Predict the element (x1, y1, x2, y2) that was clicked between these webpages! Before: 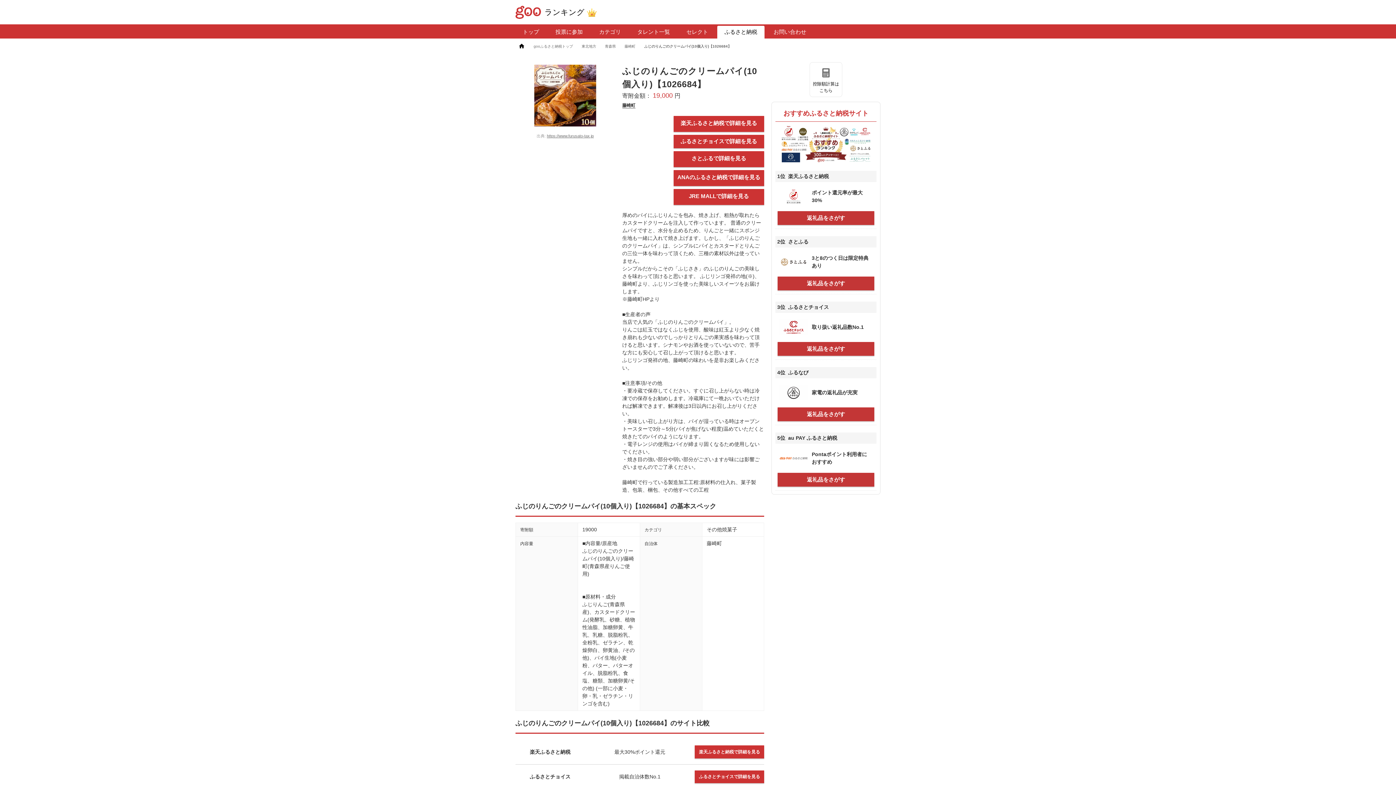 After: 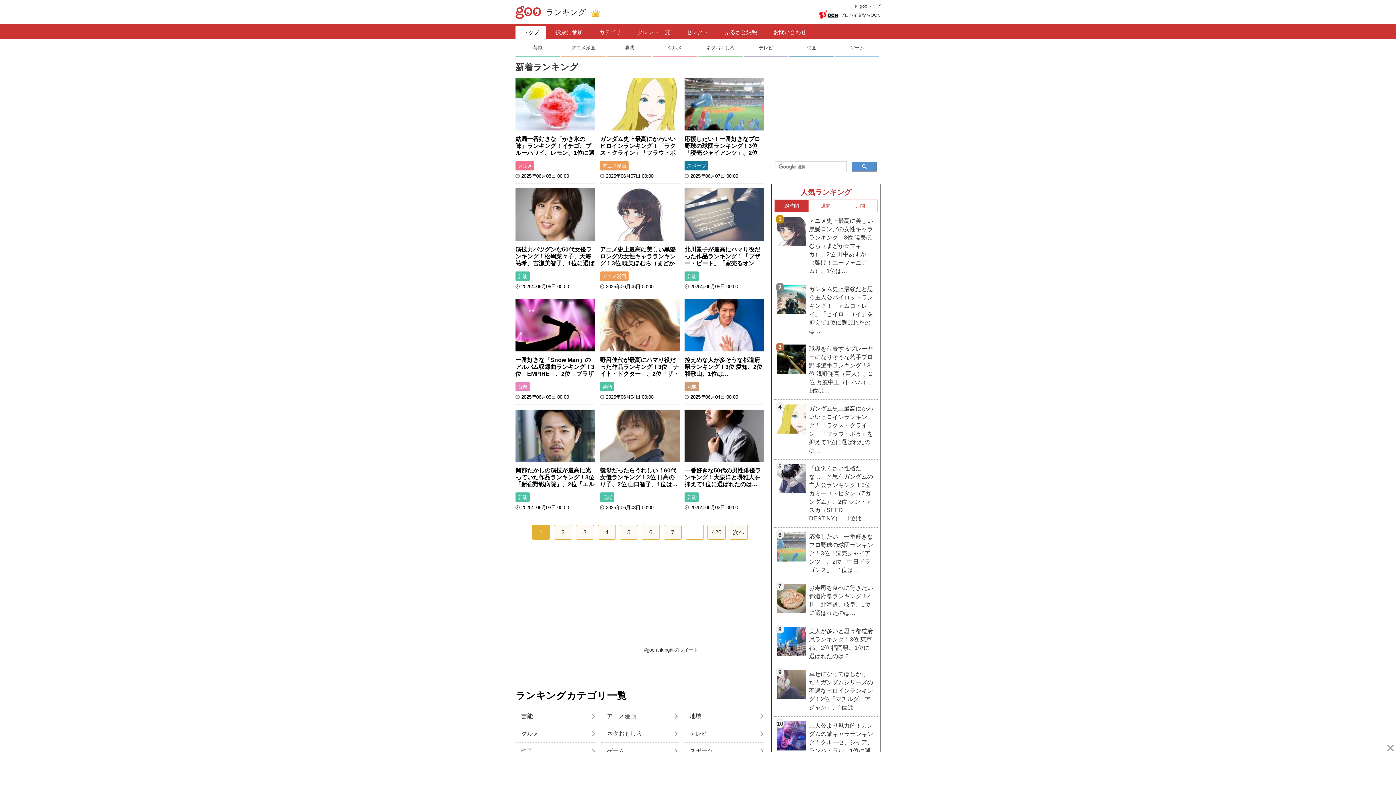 Action: label: ランキング bbox: (544, 8, 597, 16)